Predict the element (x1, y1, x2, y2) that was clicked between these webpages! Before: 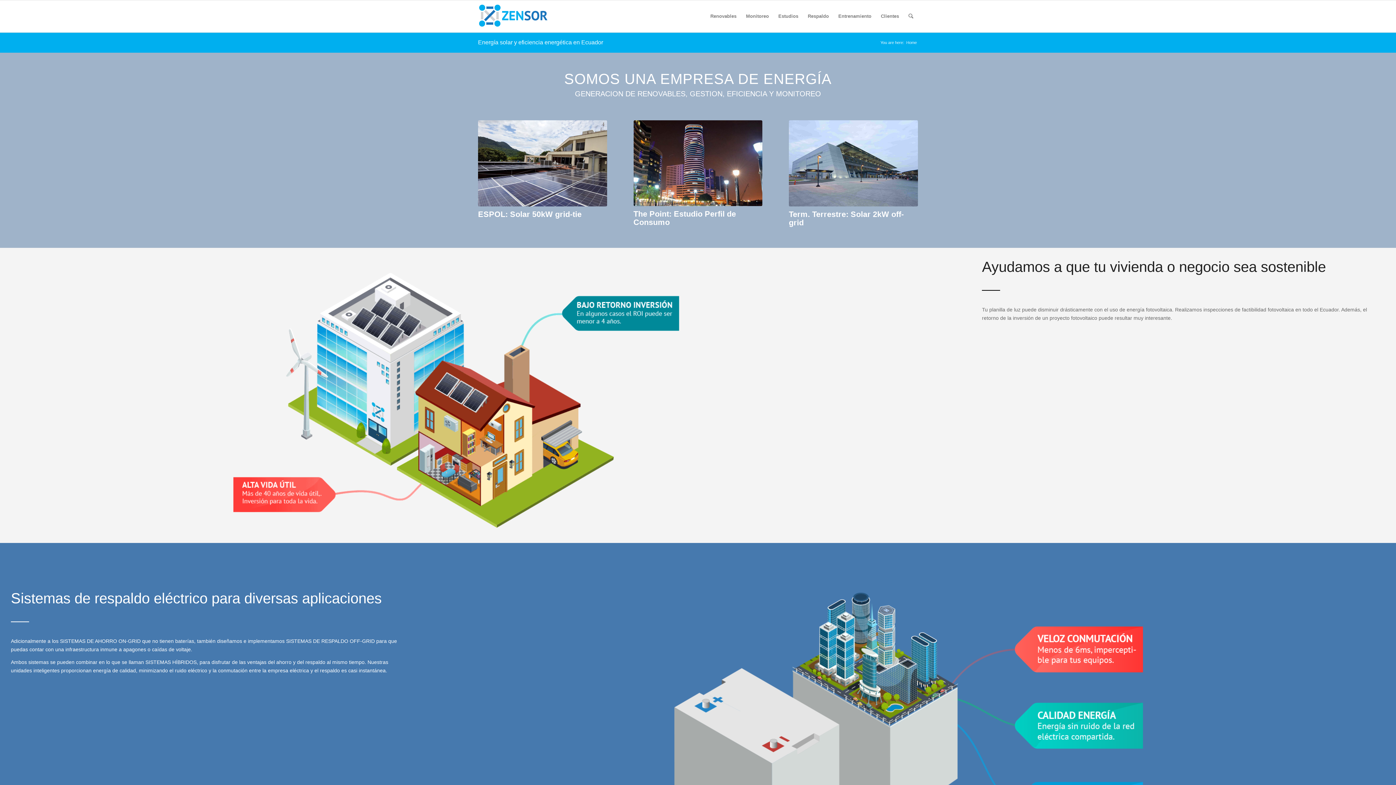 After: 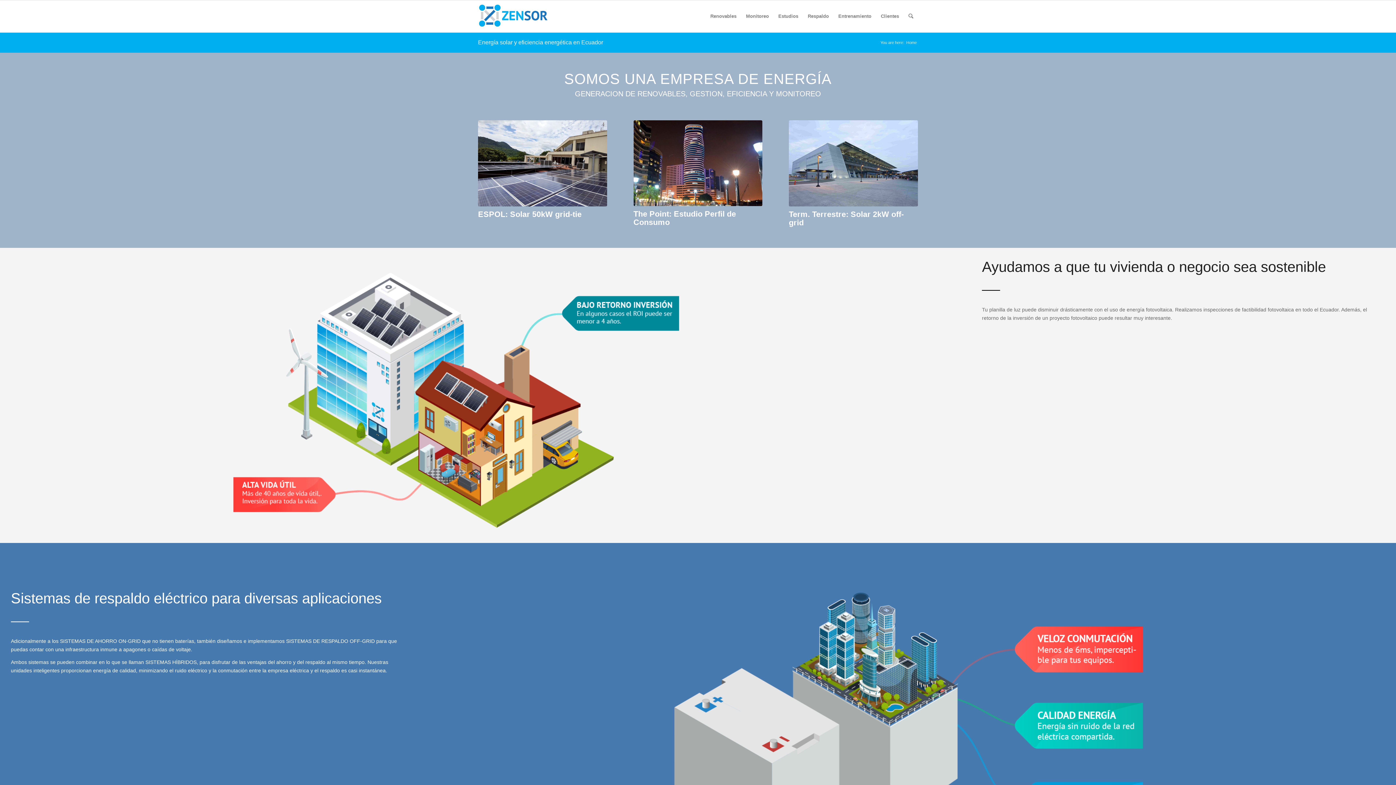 Action: bbox: (478, 0, 547, 32) label: Zensor